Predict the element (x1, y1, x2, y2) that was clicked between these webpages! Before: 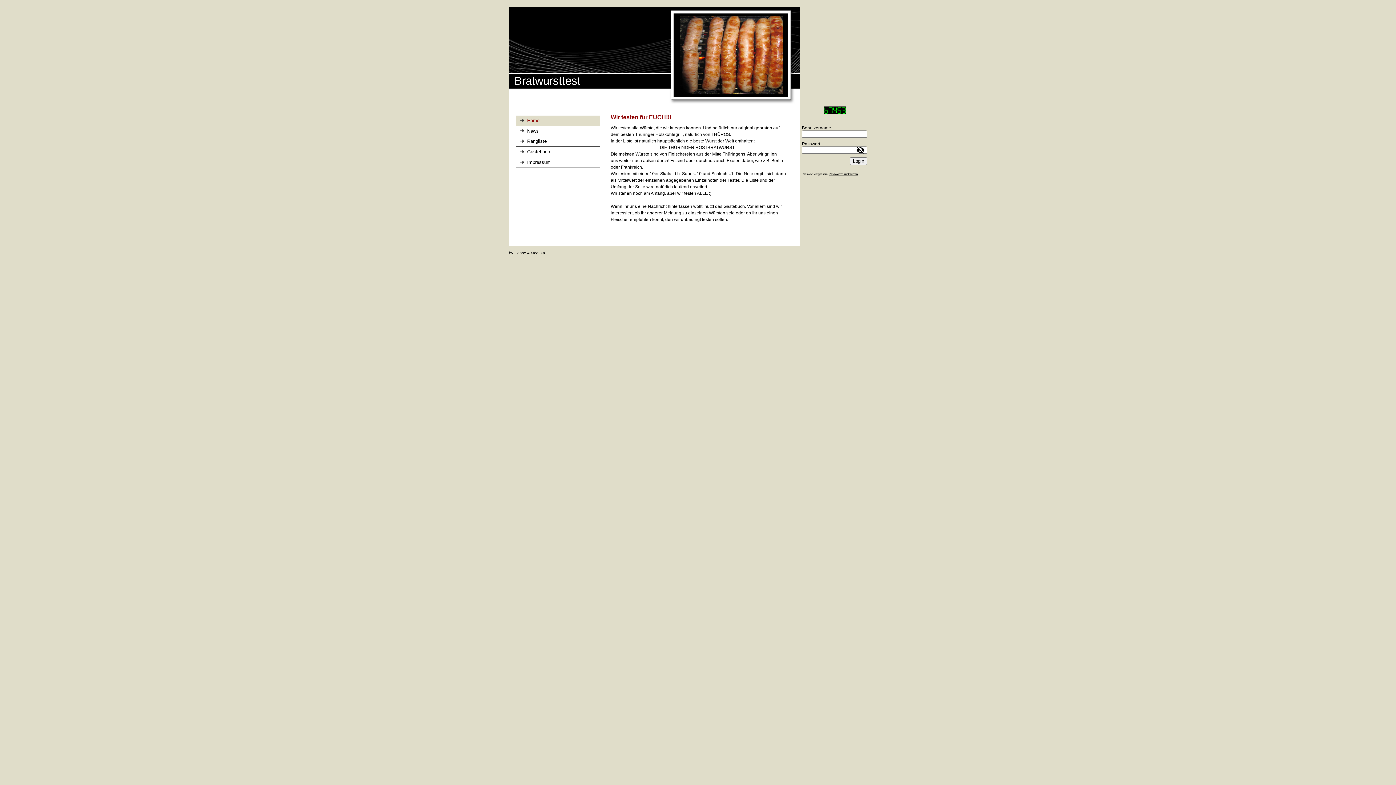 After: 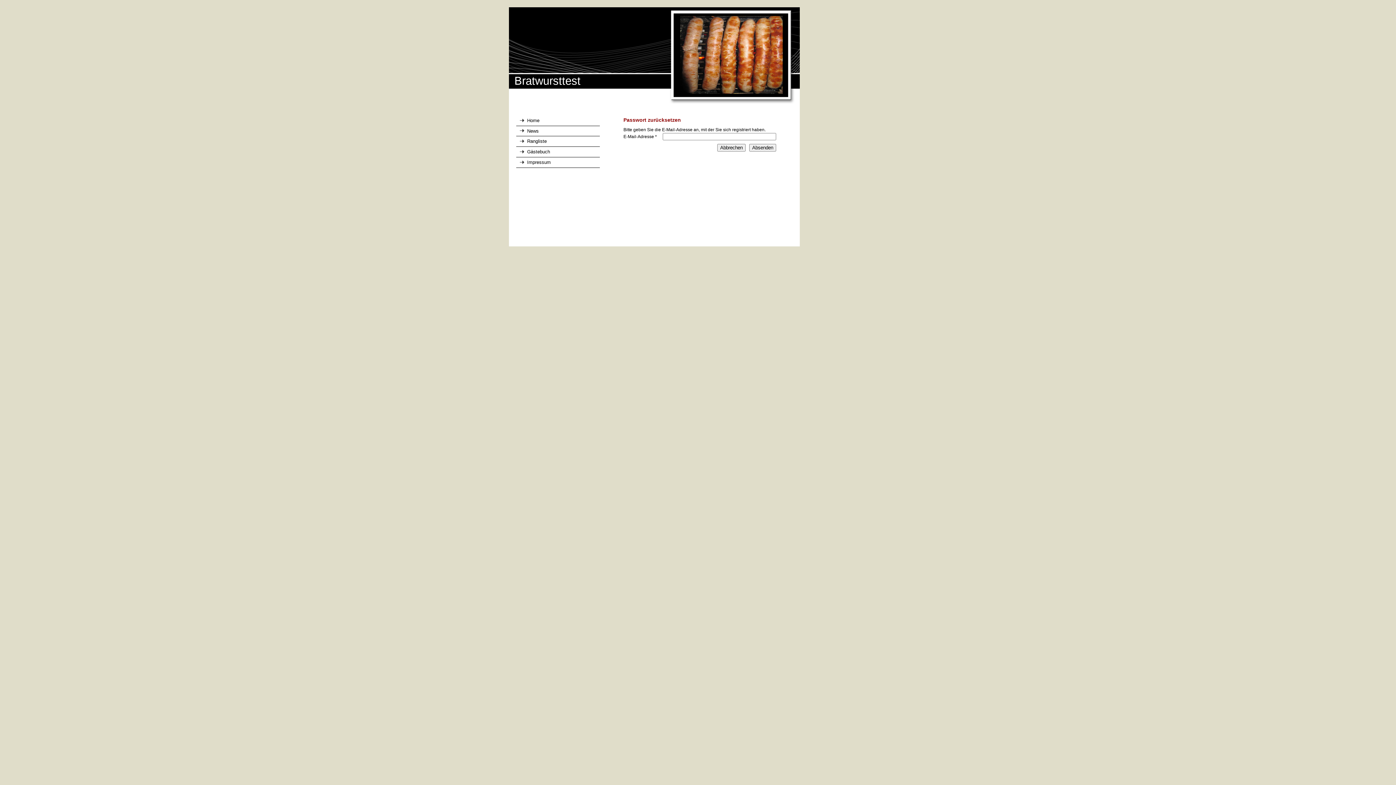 Action: label: Passwort zurücksetzen bbox: (829, 172, 857, 176)